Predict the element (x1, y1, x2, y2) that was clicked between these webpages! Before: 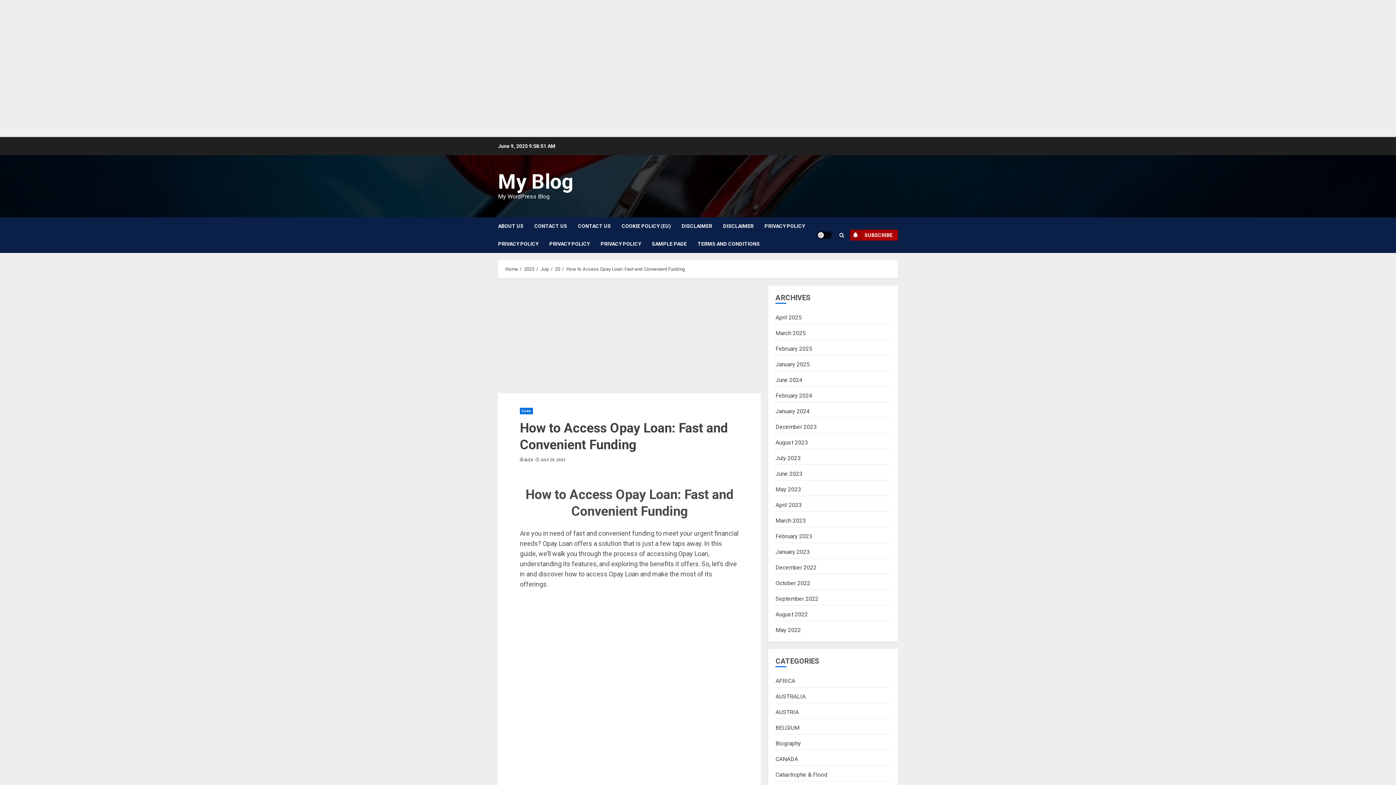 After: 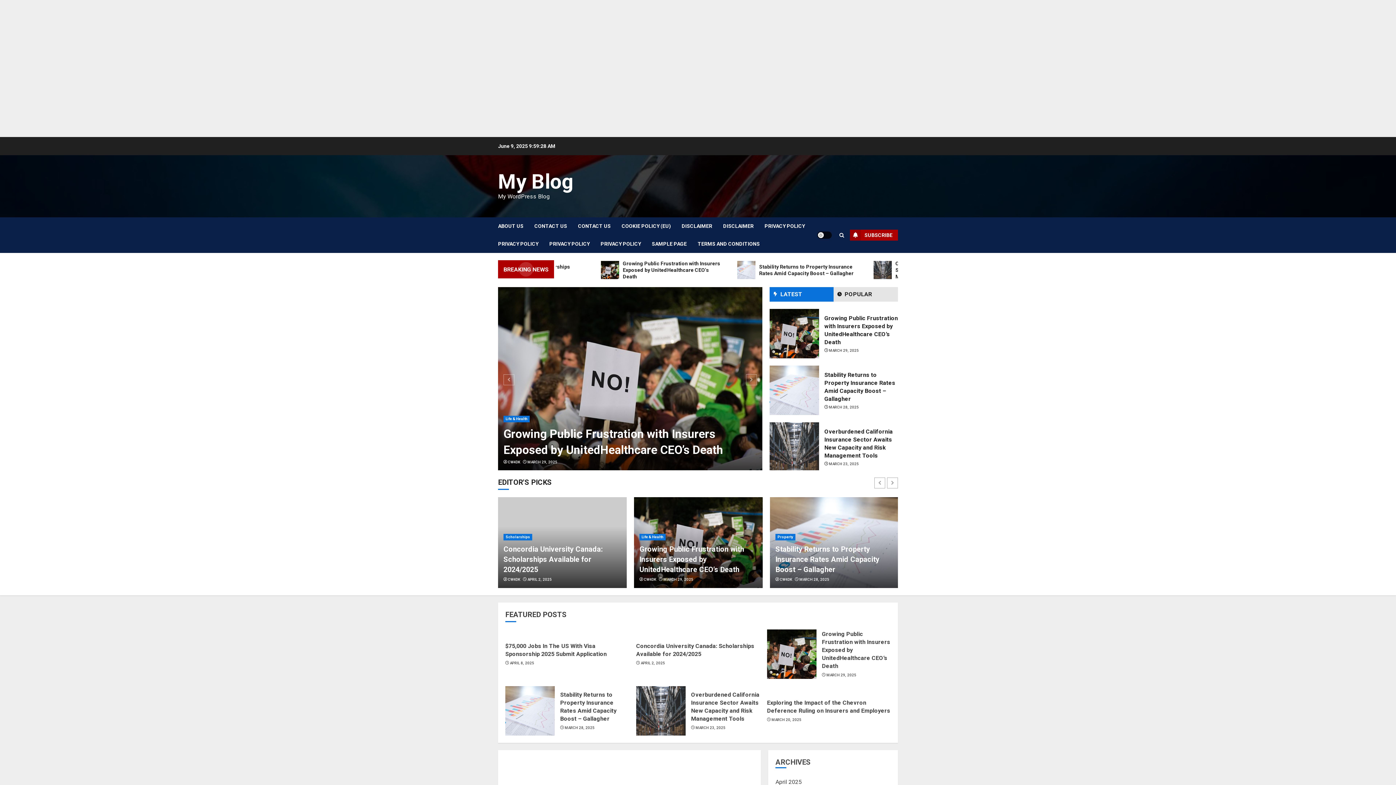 Action: bbox: (775, 439, 808, 446) label: August 2023